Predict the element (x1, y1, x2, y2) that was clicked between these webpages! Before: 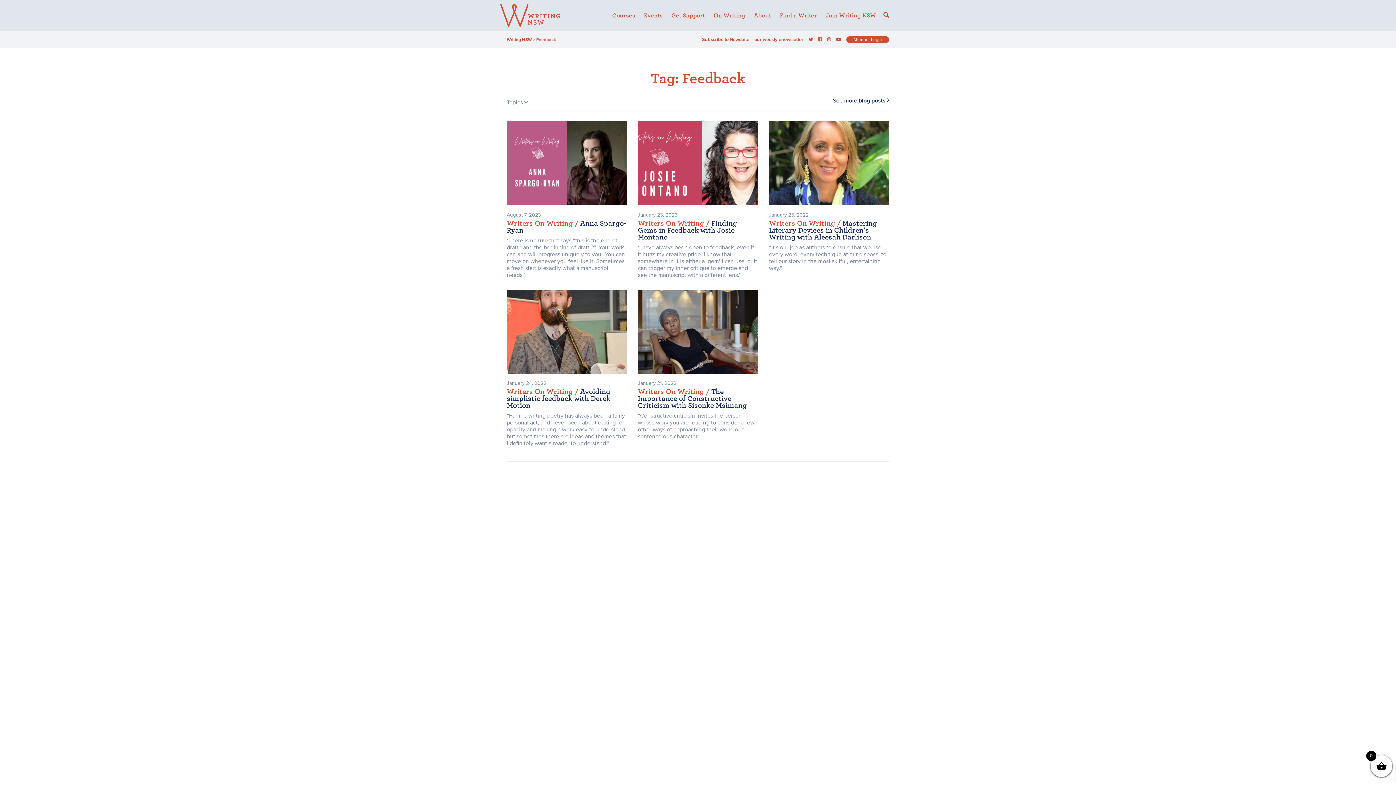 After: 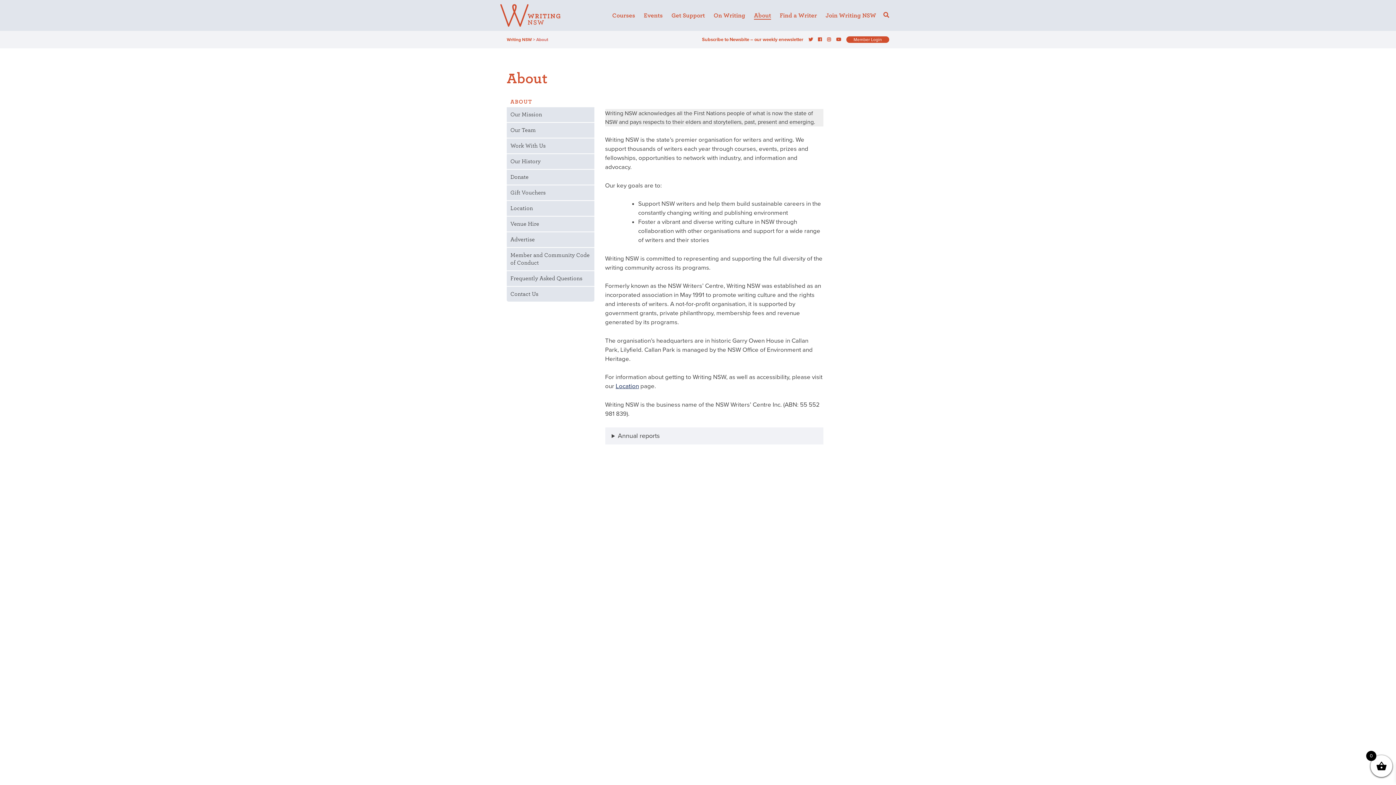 Action: bbox: (754, 9, 771, 22) label: About